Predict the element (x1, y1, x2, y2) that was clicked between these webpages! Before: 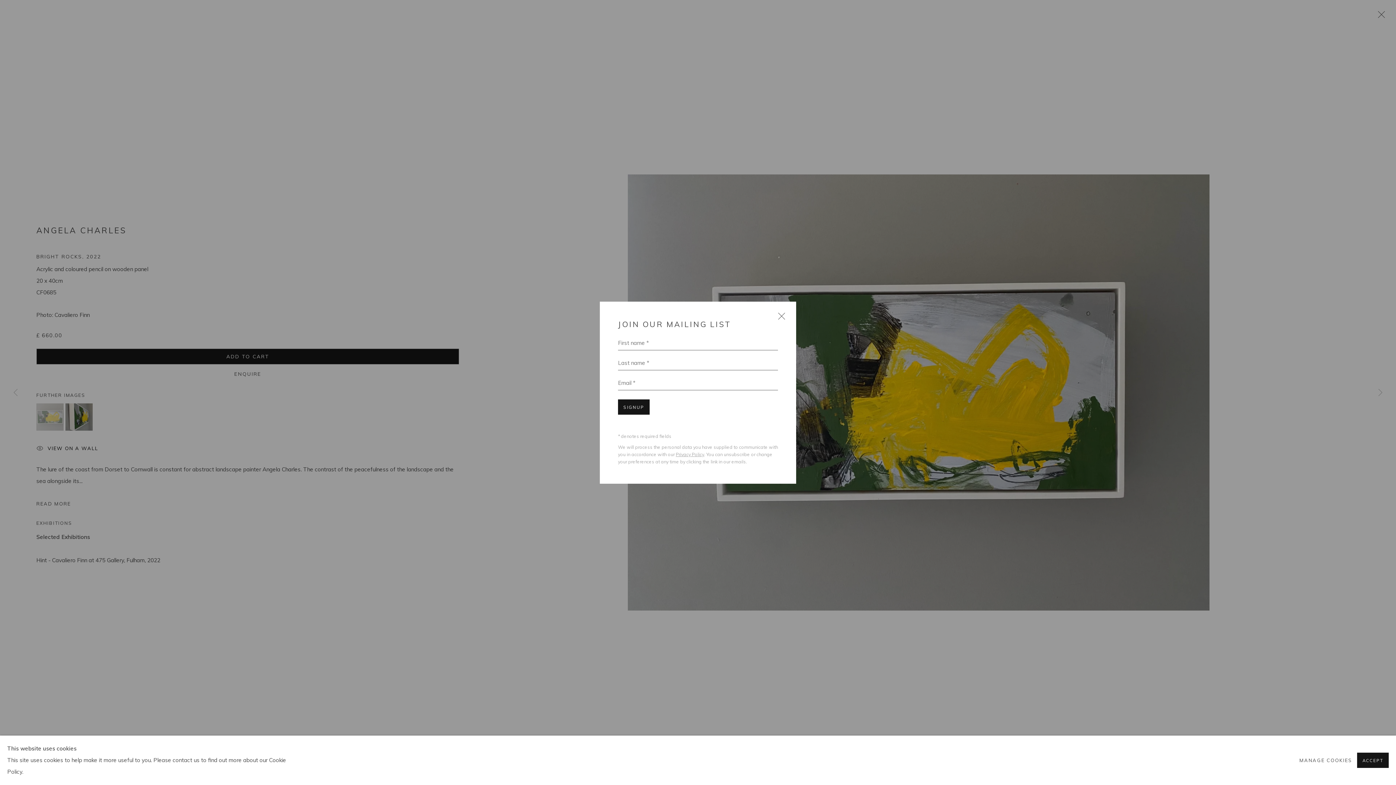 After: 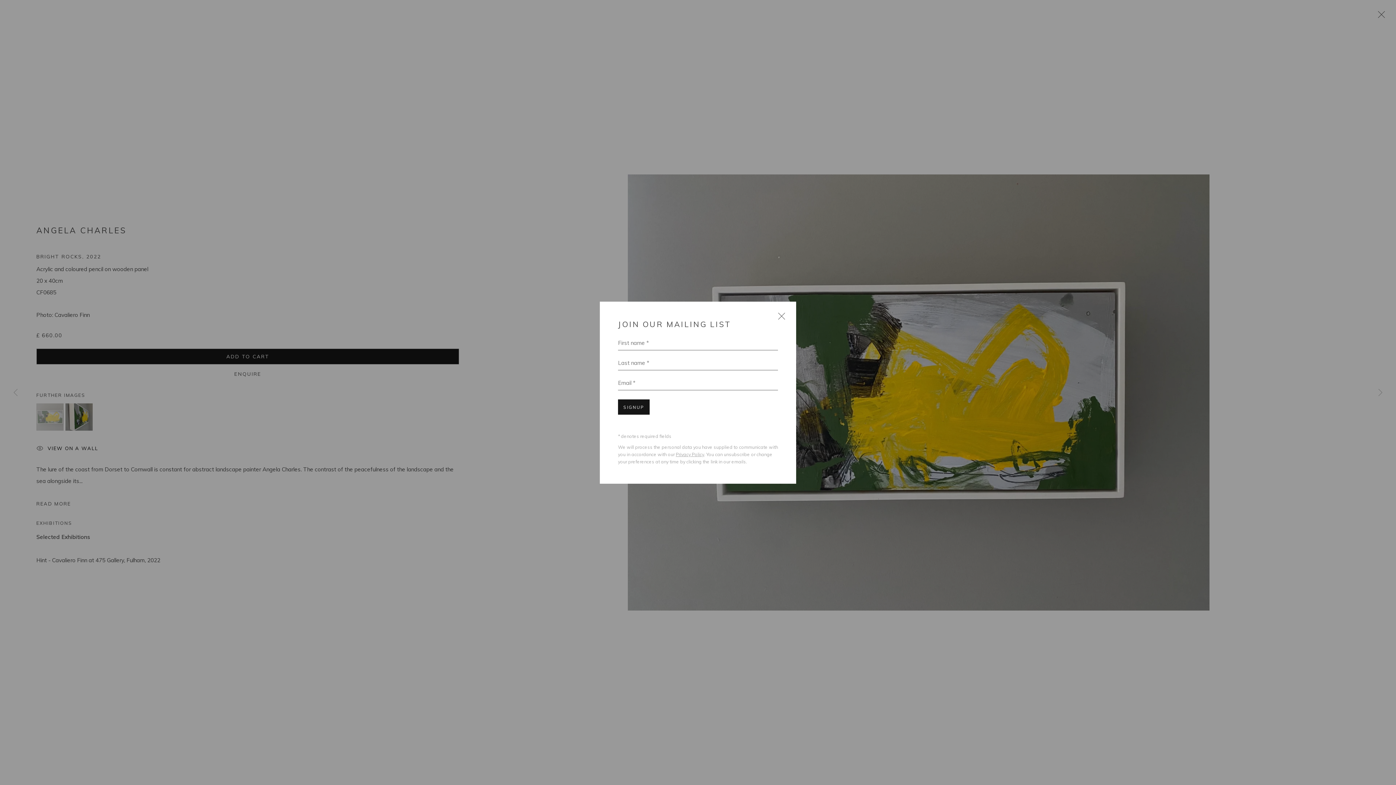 Action: label: ACCEPT bbox: (1357, 753, 1389, 768)